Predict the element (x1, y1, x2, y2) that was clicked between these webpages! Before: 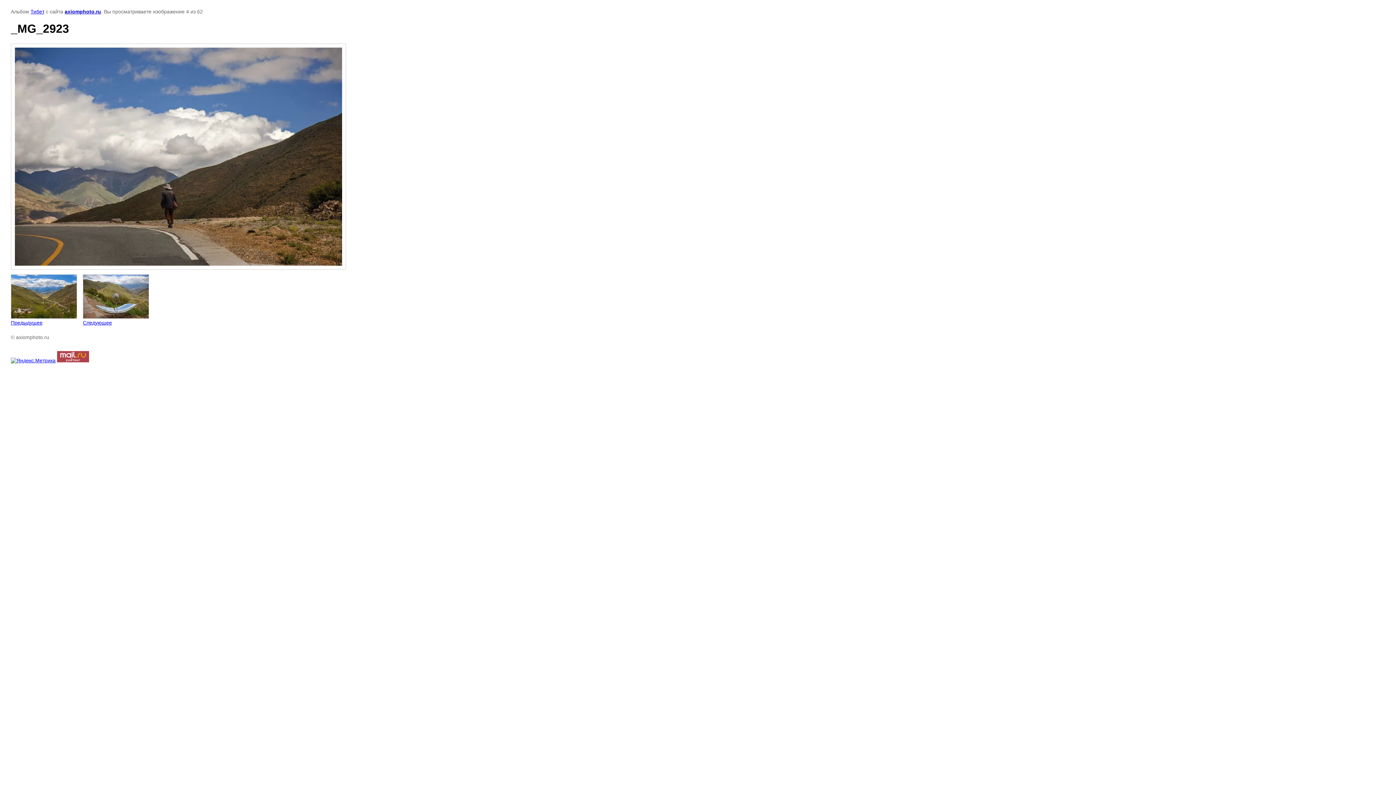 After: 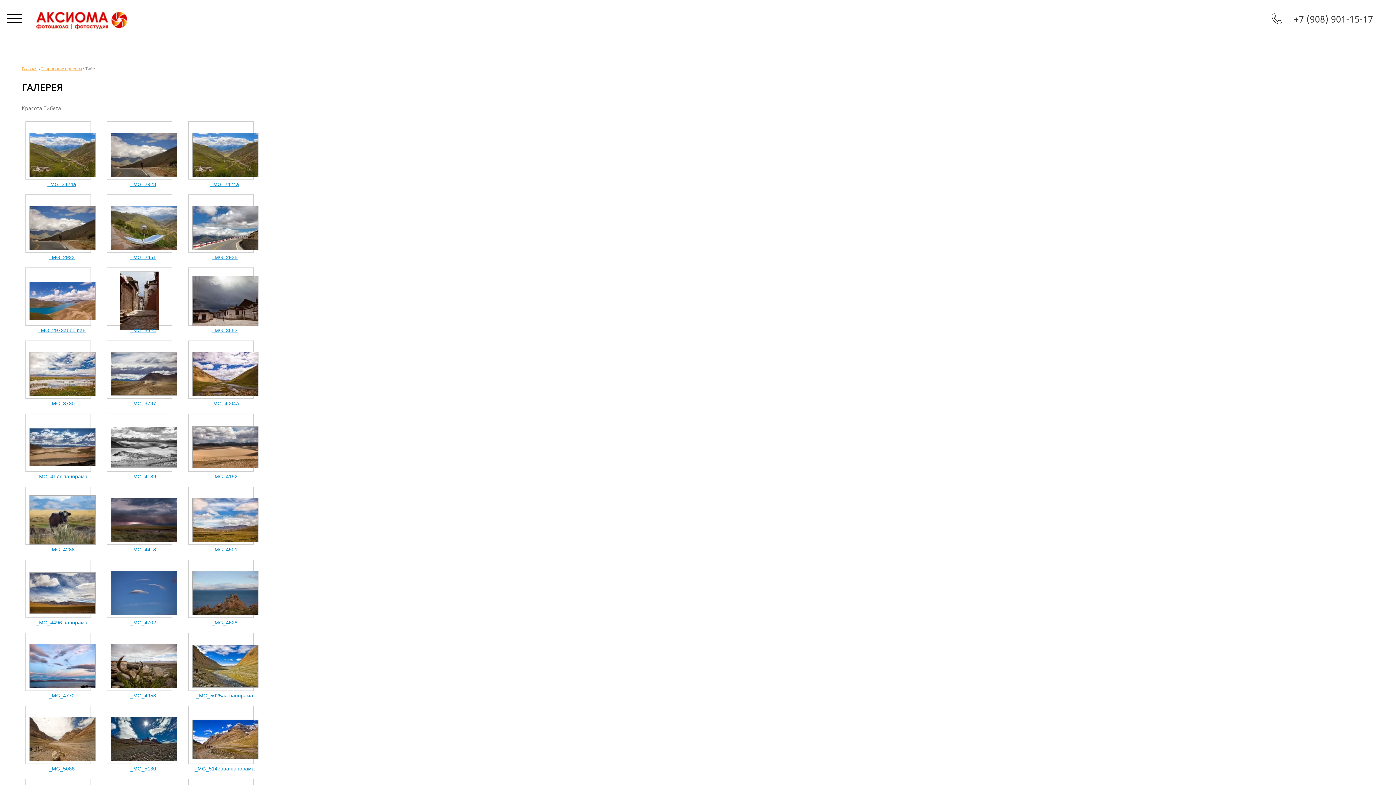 Action: label: Тибет bbox: (30, 8, 44, 14)